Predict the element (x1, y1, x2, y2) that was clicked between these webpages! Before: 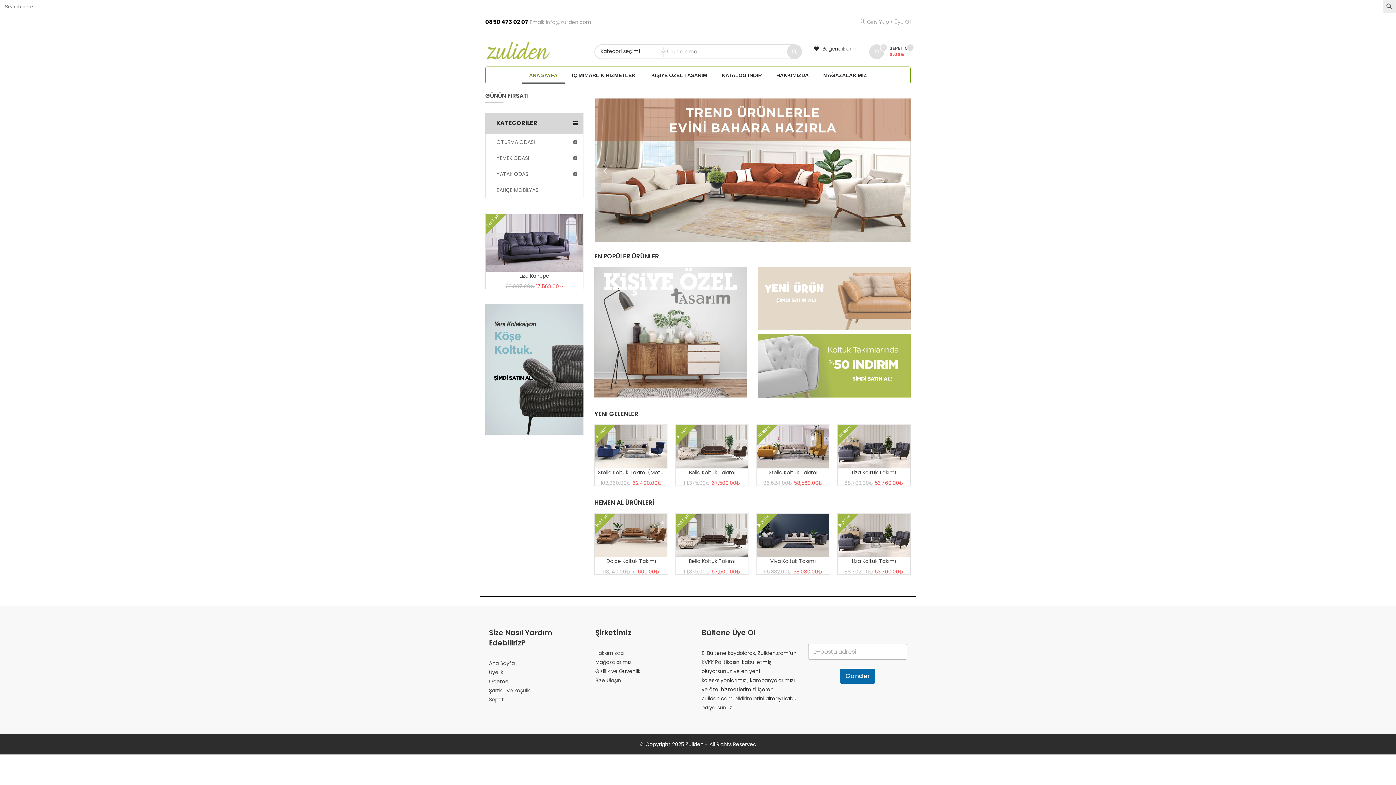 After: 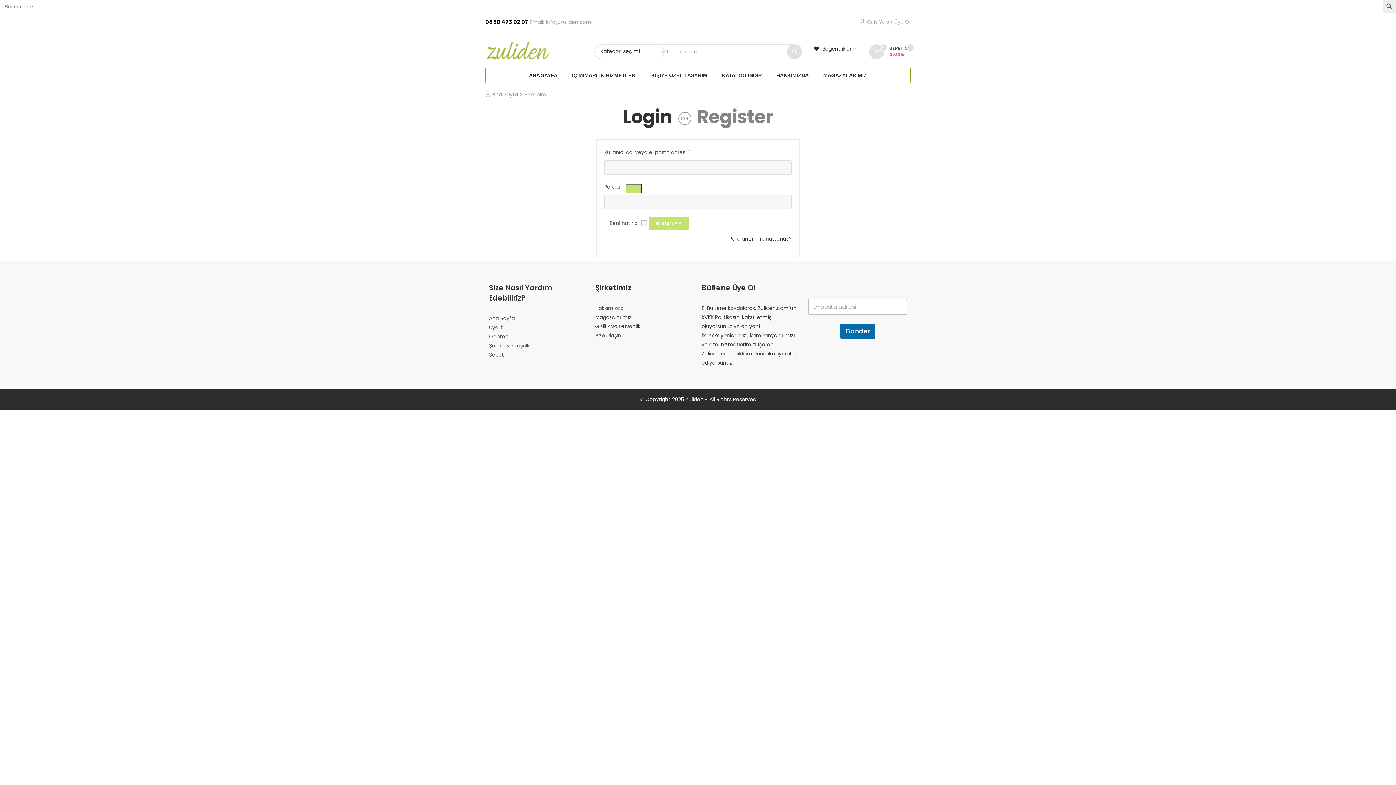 Action: bbox: (706, 535, 717, 546) label: Beğendiklerime Ekle